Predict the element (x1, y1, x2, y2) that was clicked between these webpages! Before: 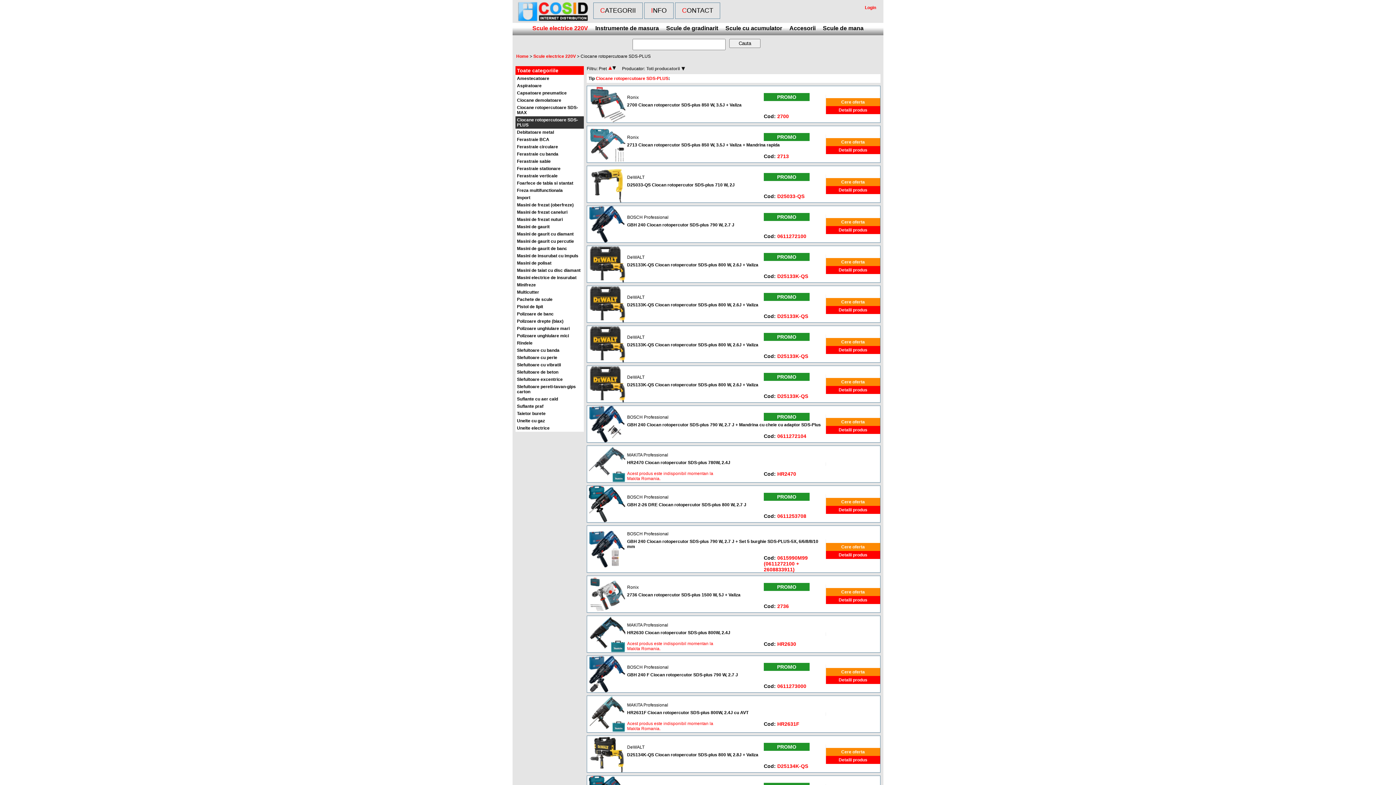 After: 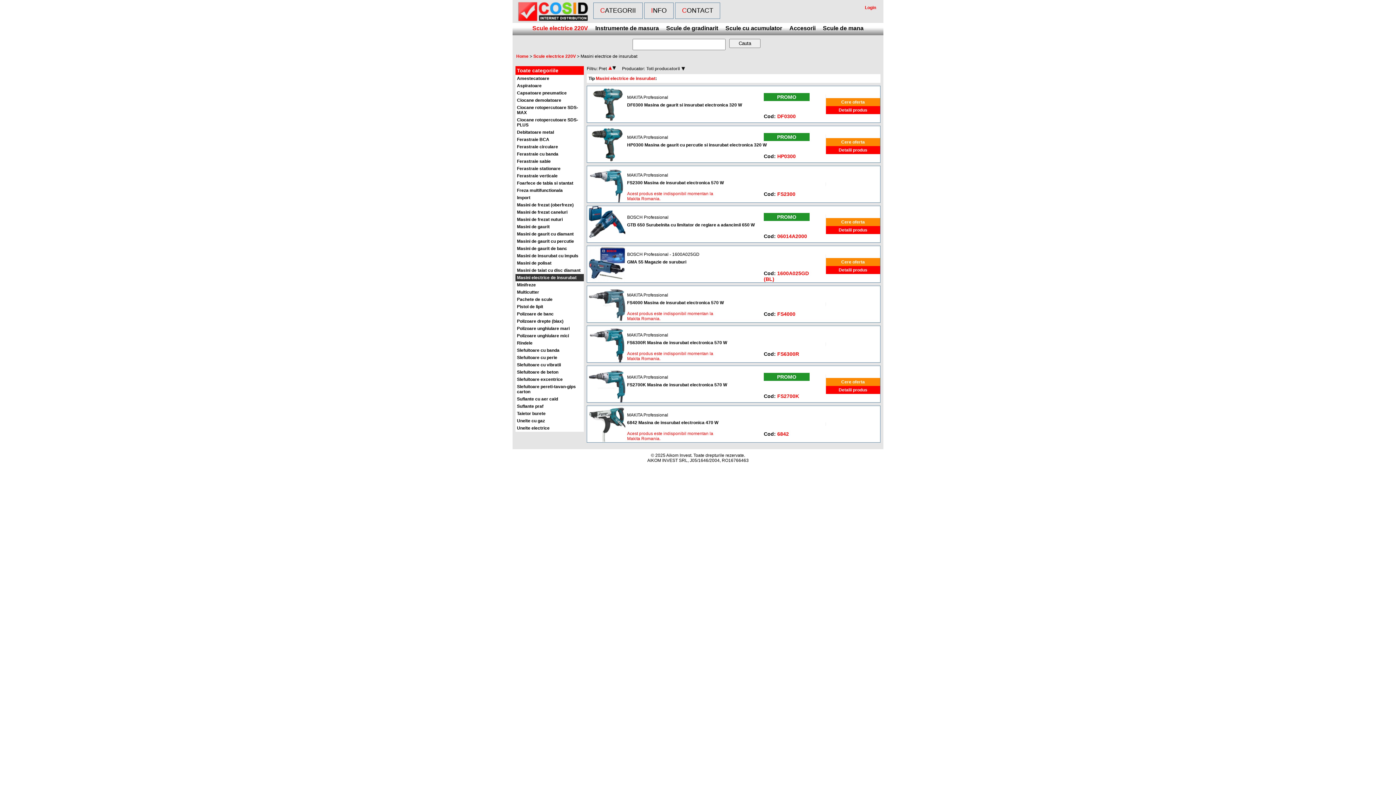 Action: label: Masini electrice de insurubat bbox: (517, 275, 576, 280)